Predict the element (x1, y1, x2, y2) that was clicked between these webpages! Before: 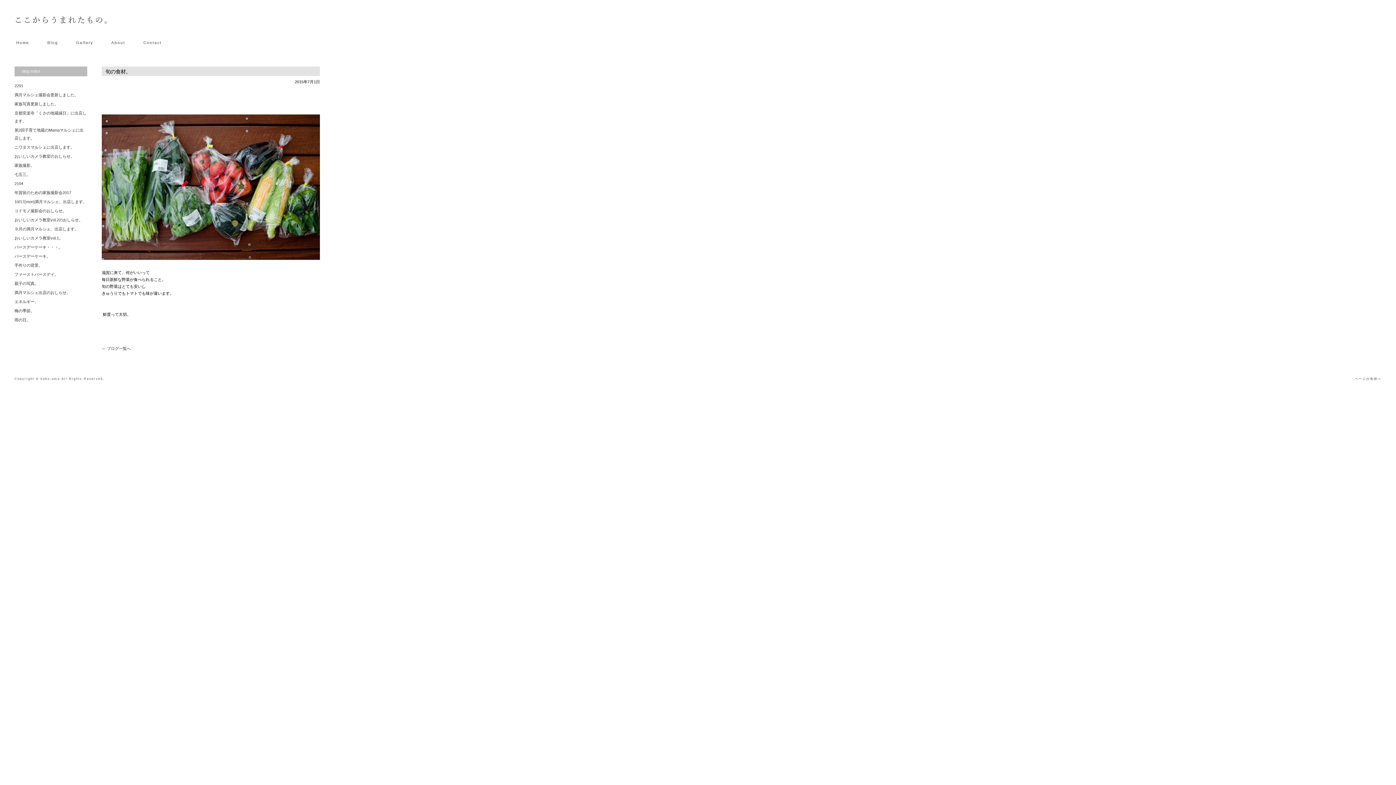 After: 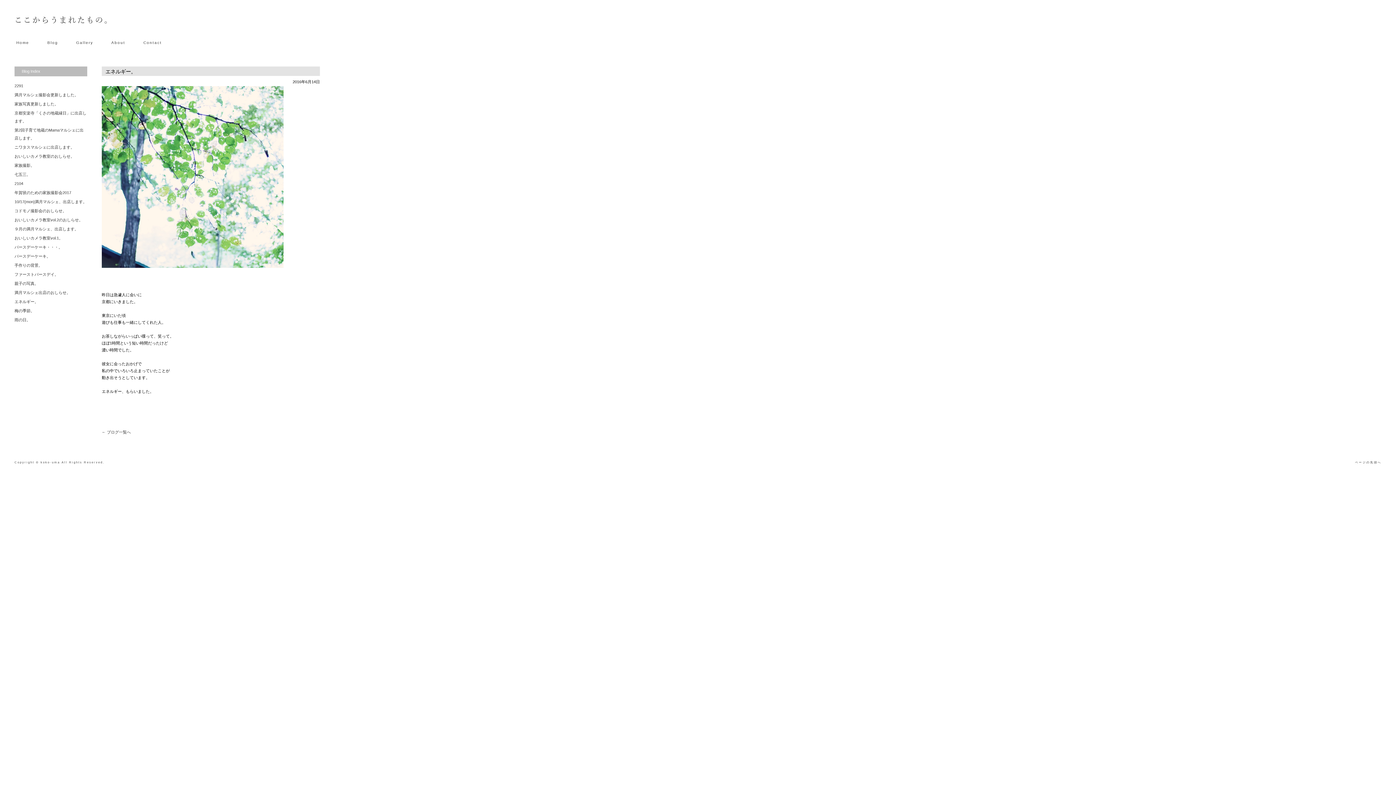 Action: label: エネルギー。 bbox: (14, 299, 38, 304)